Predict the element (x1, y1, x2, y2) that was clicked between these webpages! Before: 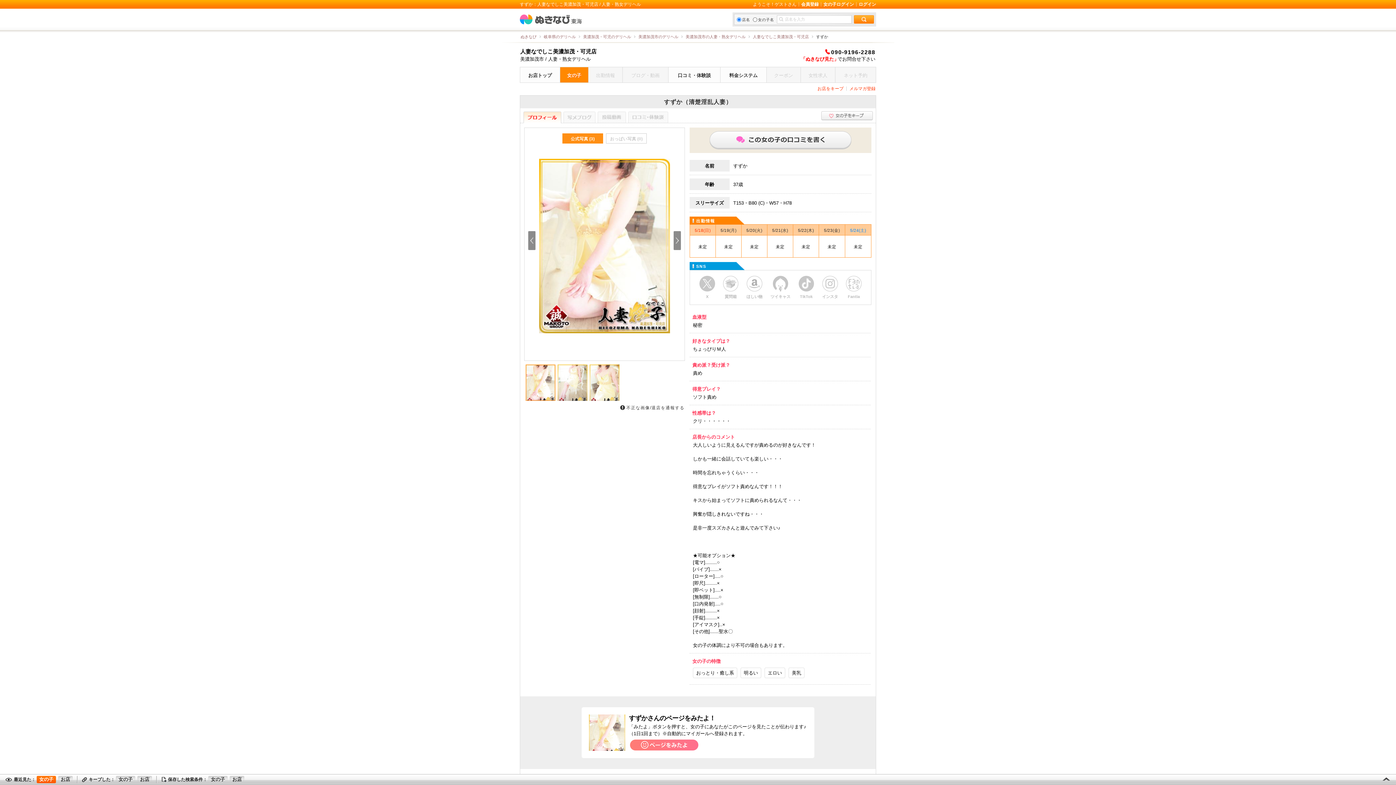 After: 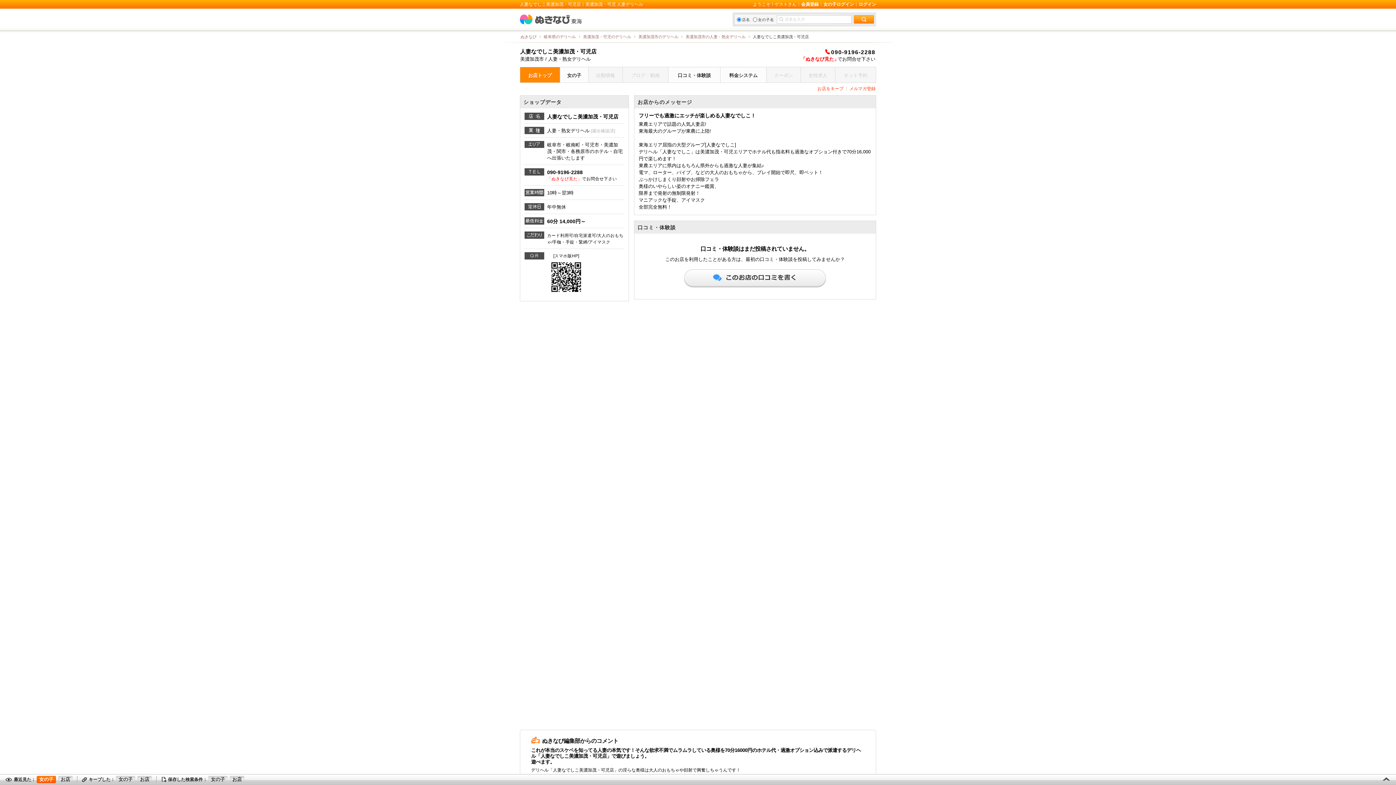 Action: label: 人妻なでしこ美濃加茂・可児店 bbox: (520, 48, 596, 54)